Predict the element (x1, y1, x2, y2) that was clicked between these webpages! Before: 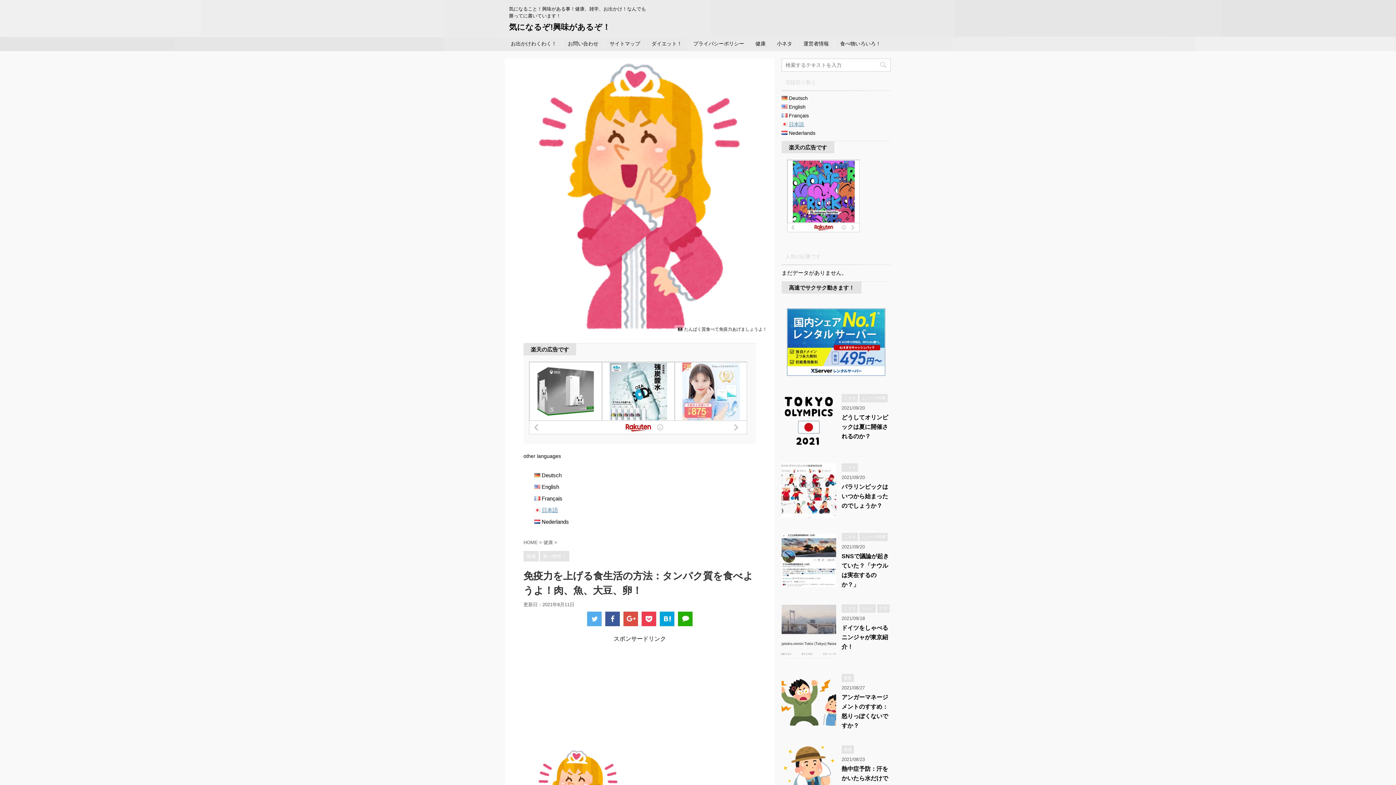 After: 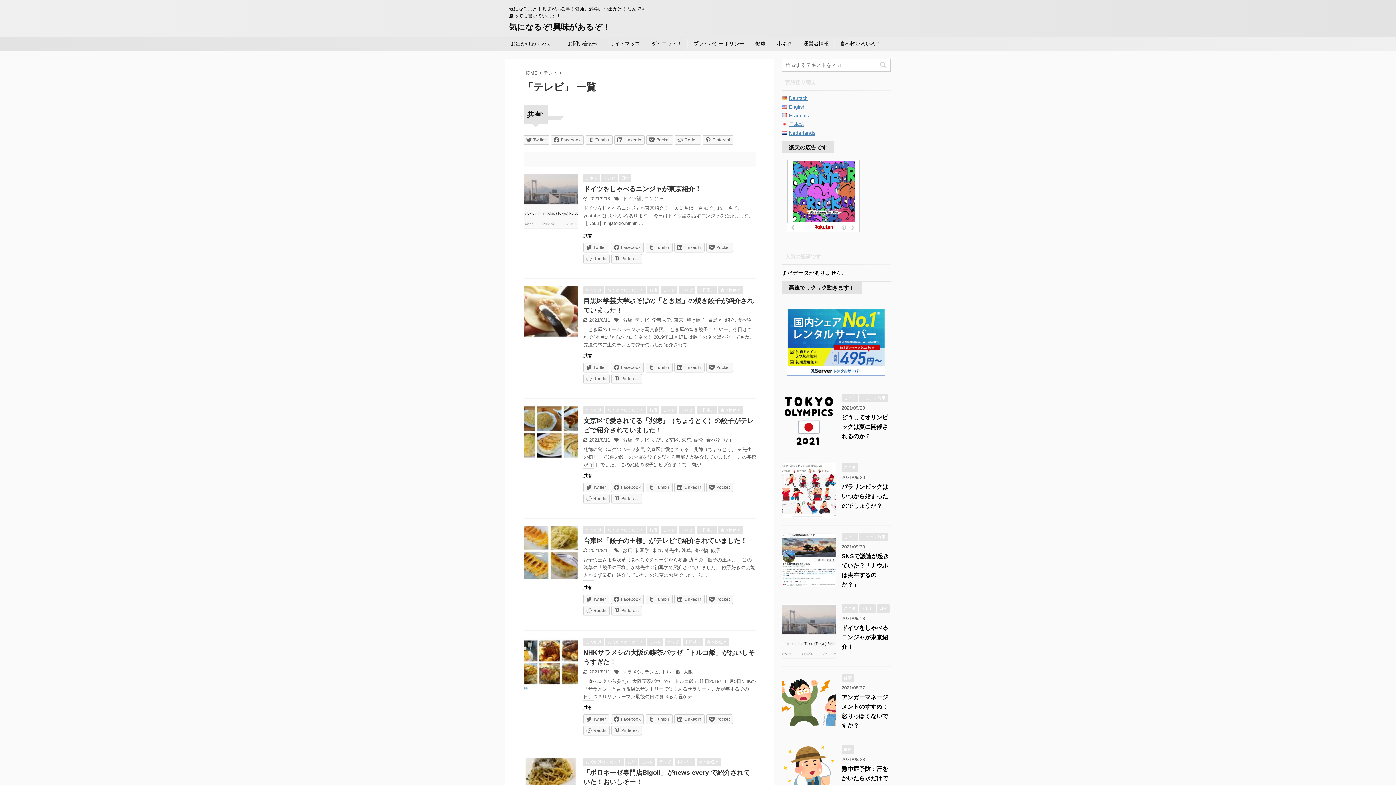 Action: bbox: (859, 605, 876, 611) label: テレビ